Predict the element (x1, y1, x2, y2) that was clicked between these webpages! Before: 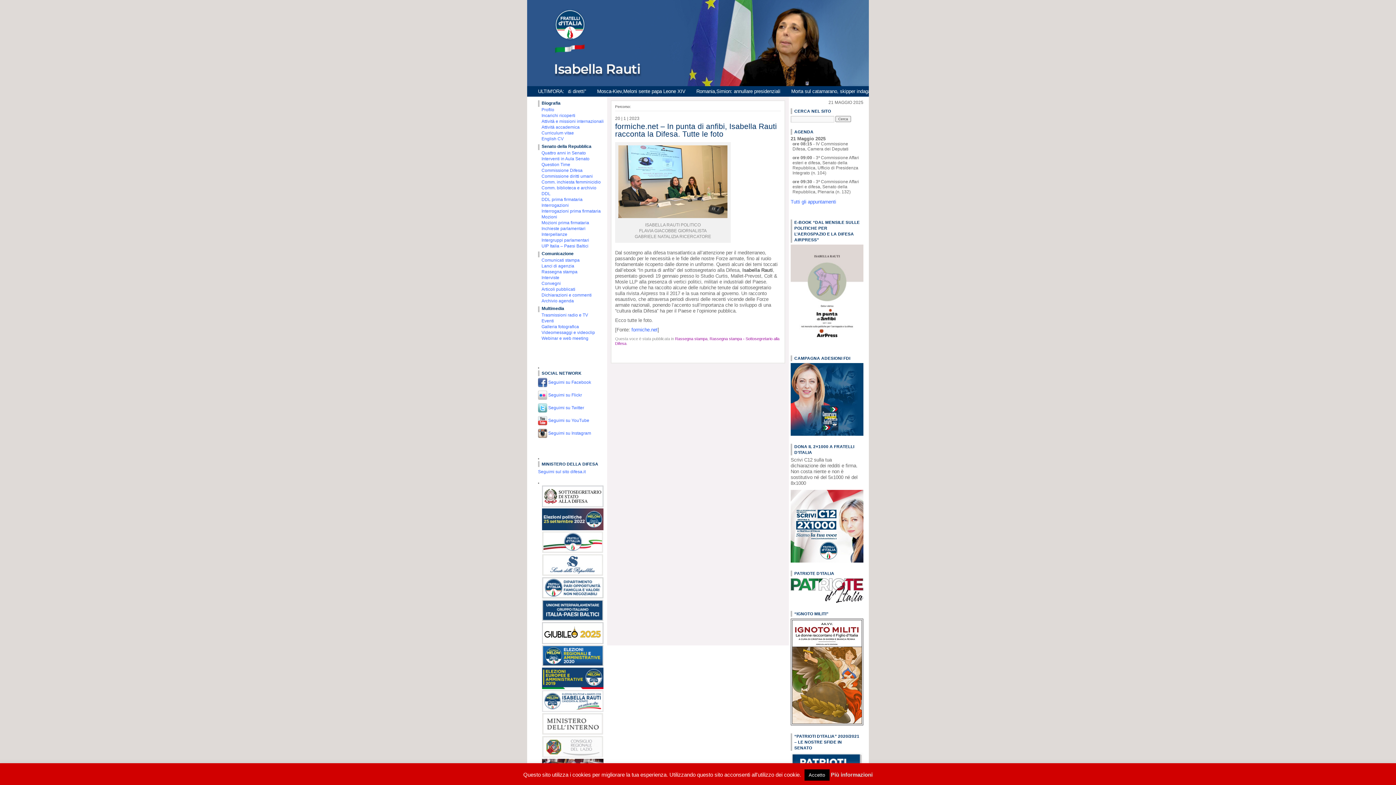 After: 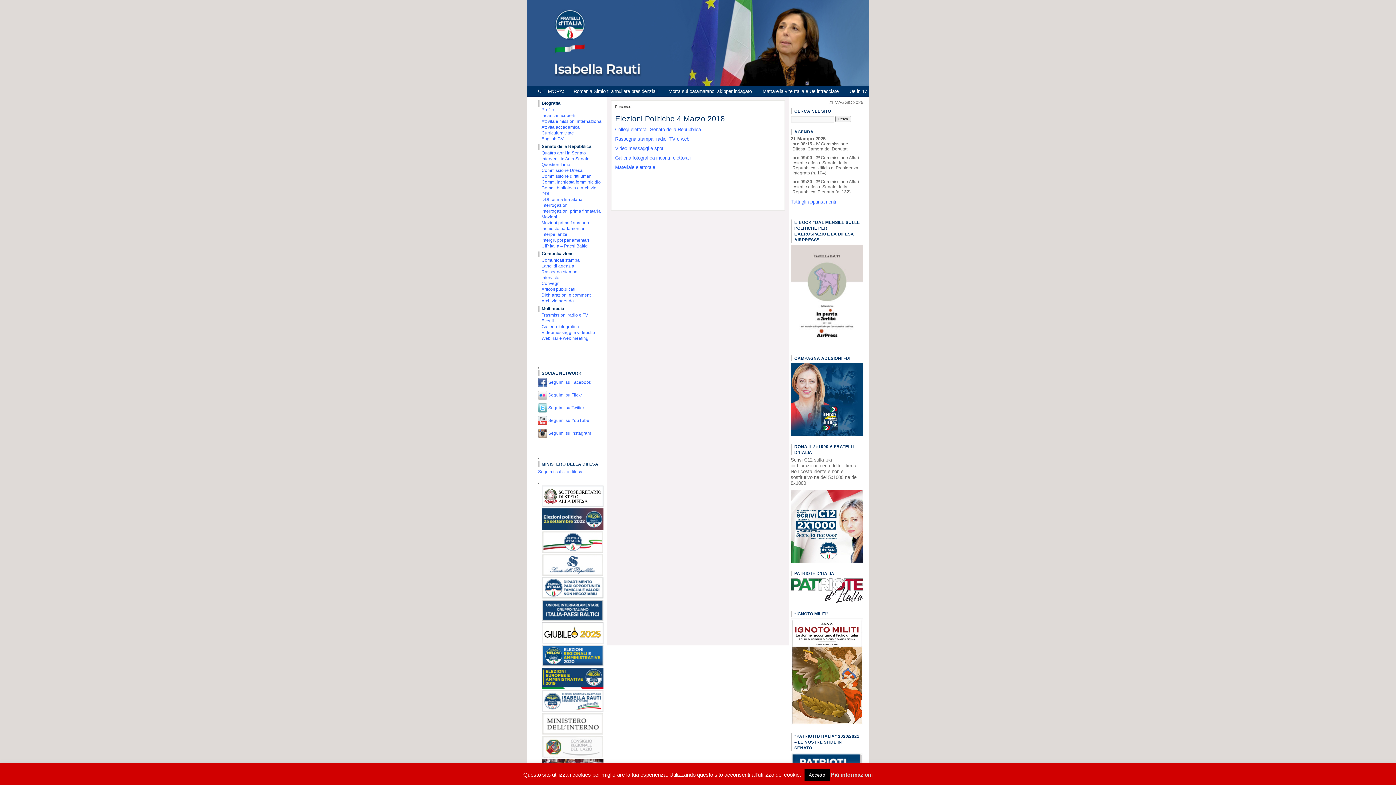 Action: bbox: (542, 709, 603, 713)